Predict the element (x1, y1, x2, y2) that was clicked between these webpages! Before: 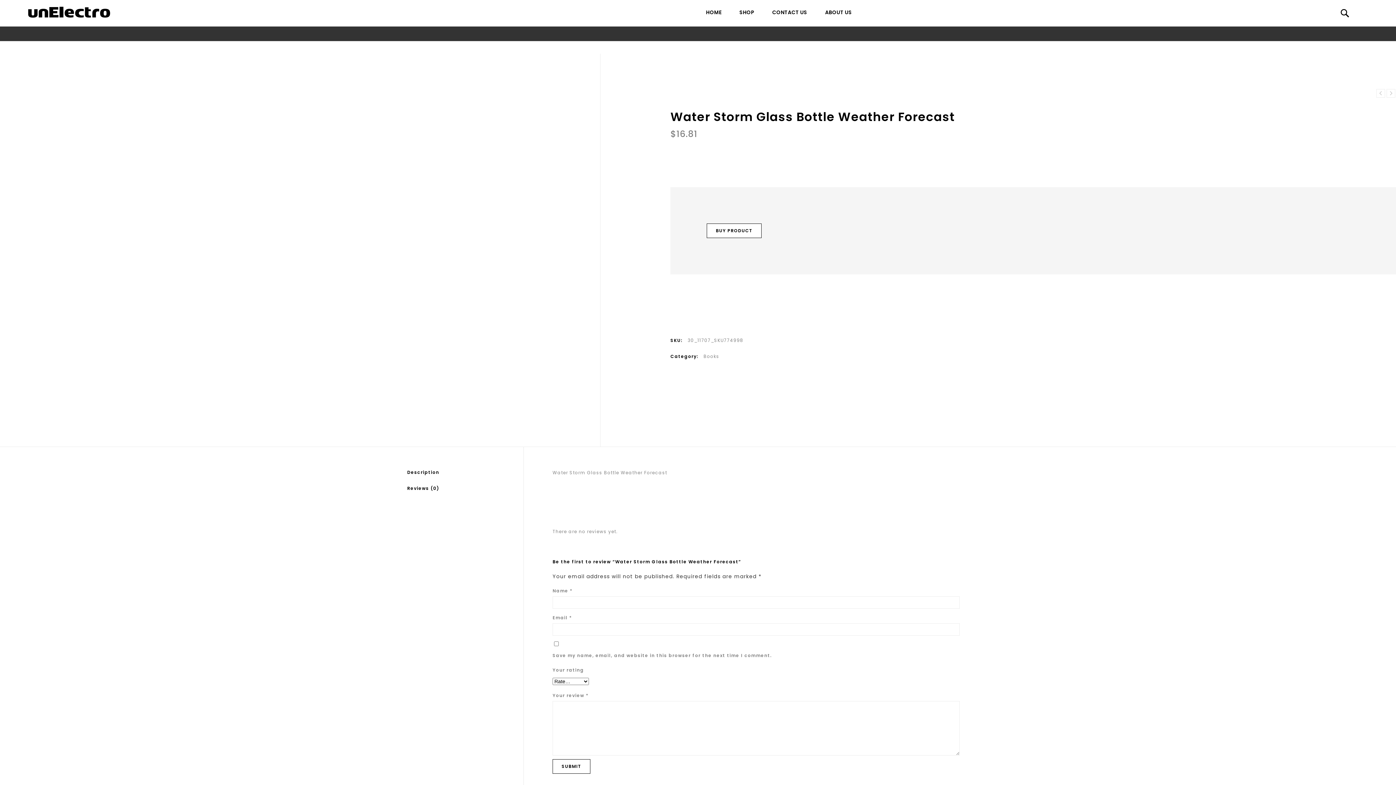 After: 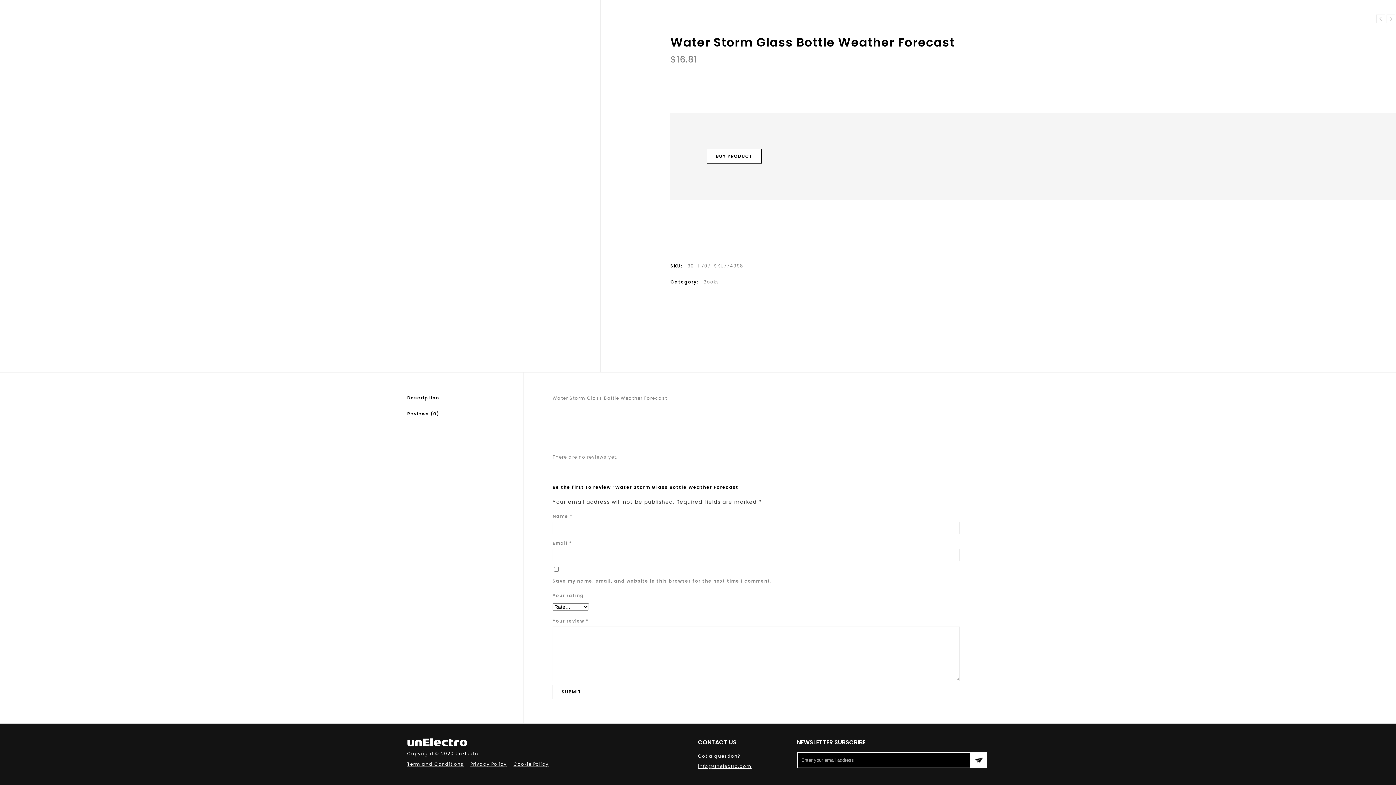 Action: bbox: (407, 464, 523, 480) label: Description